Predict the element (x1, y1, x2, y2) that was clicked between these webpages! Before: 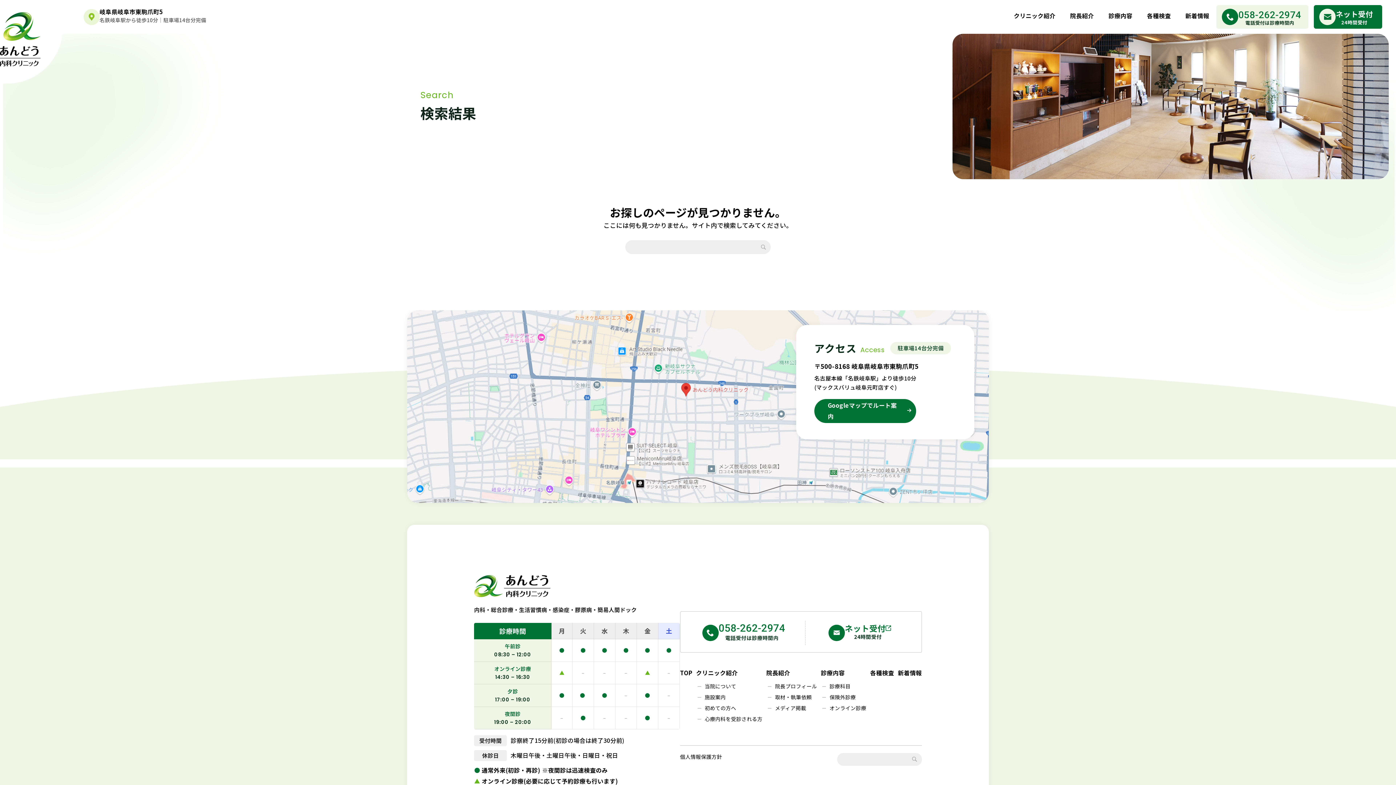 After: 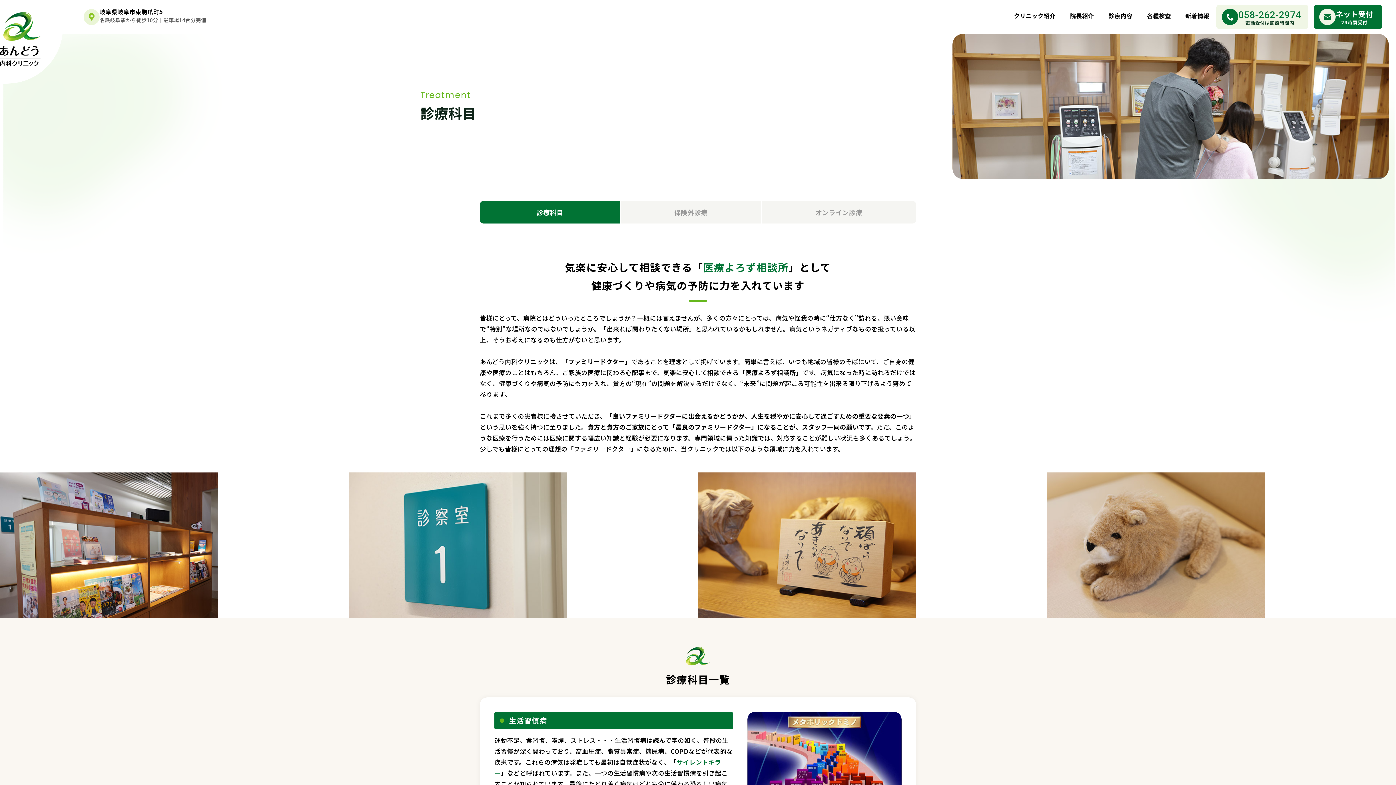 Action: bbox: (829, 682, 850, 690) label: 診療科目